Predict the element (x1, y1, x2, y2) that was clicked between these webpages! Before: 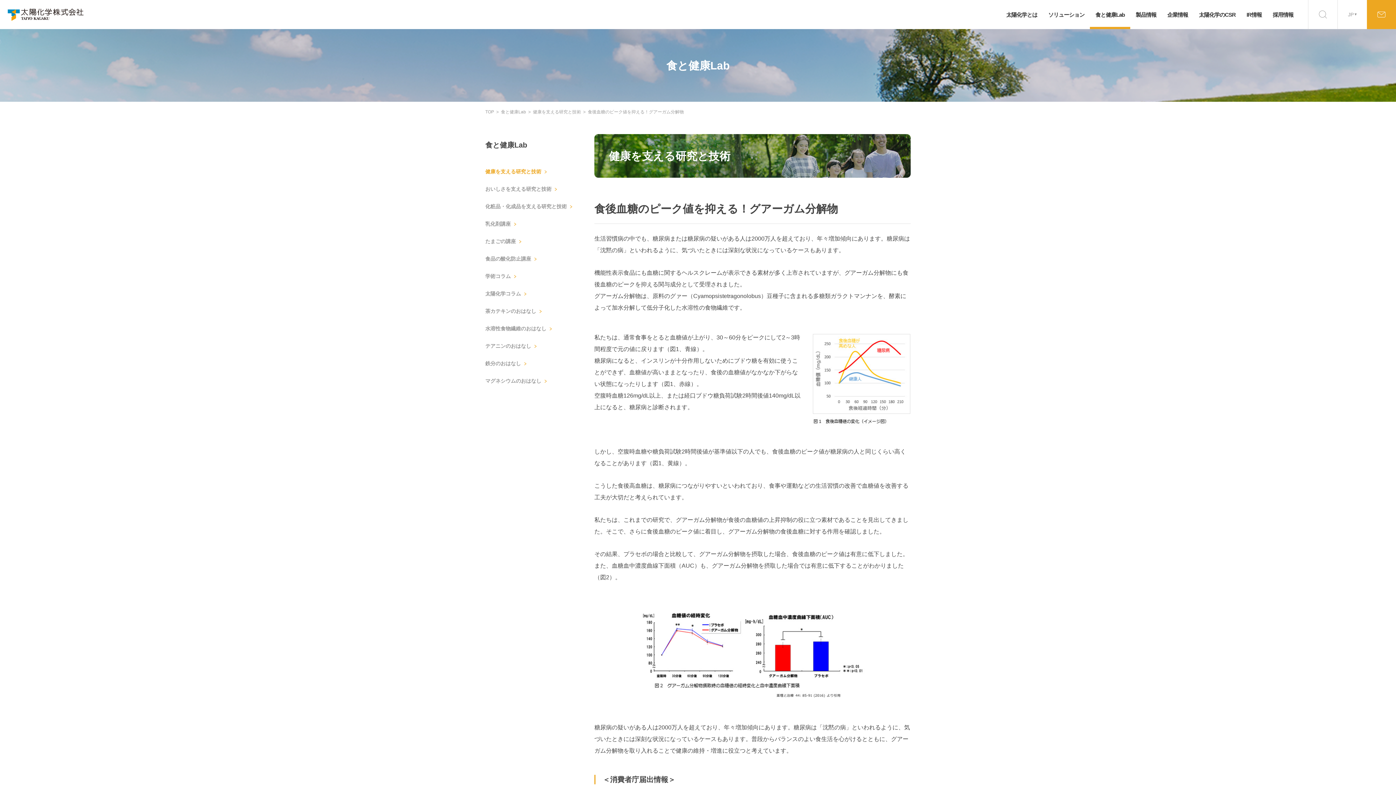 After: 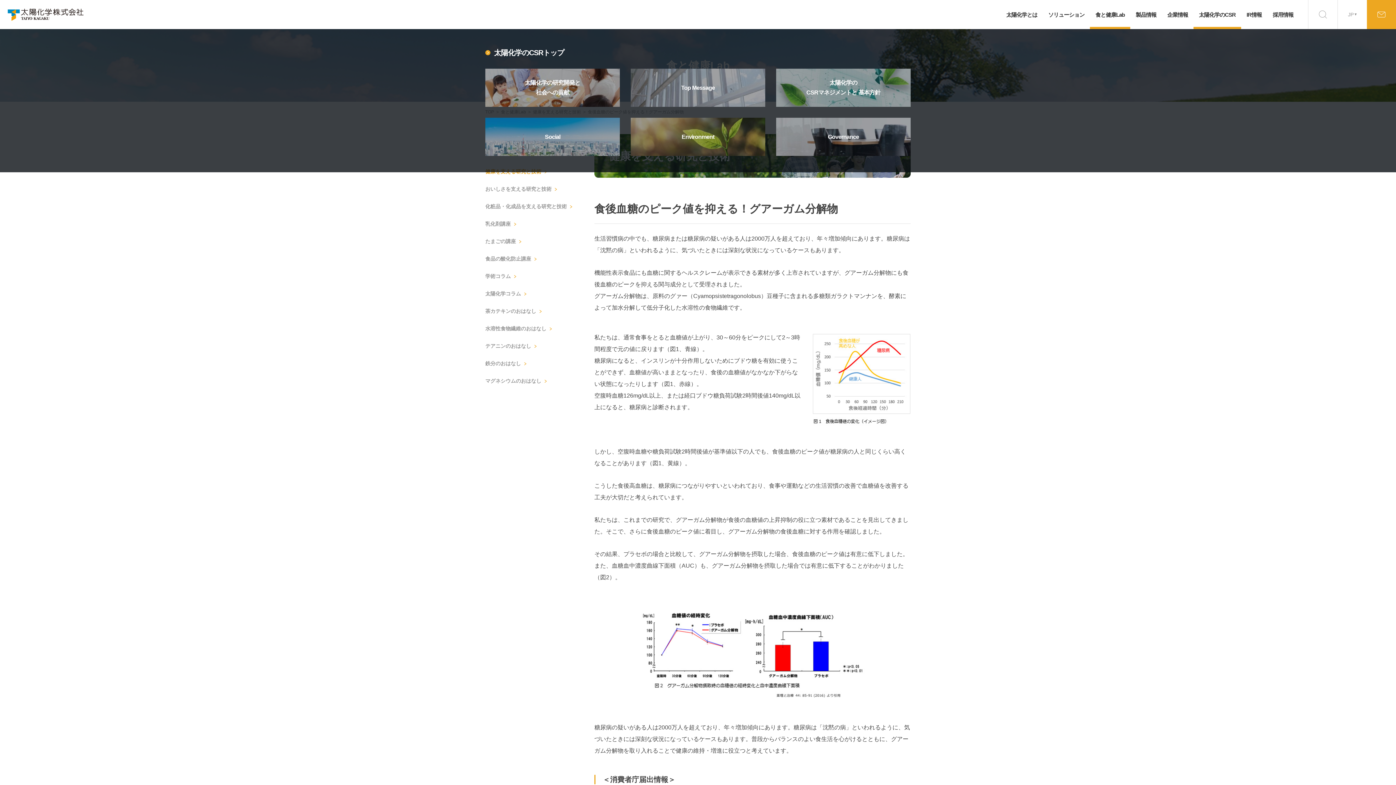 Action: bbox: (1193, 0, 1241, 29) label: 太陽化学のCSR